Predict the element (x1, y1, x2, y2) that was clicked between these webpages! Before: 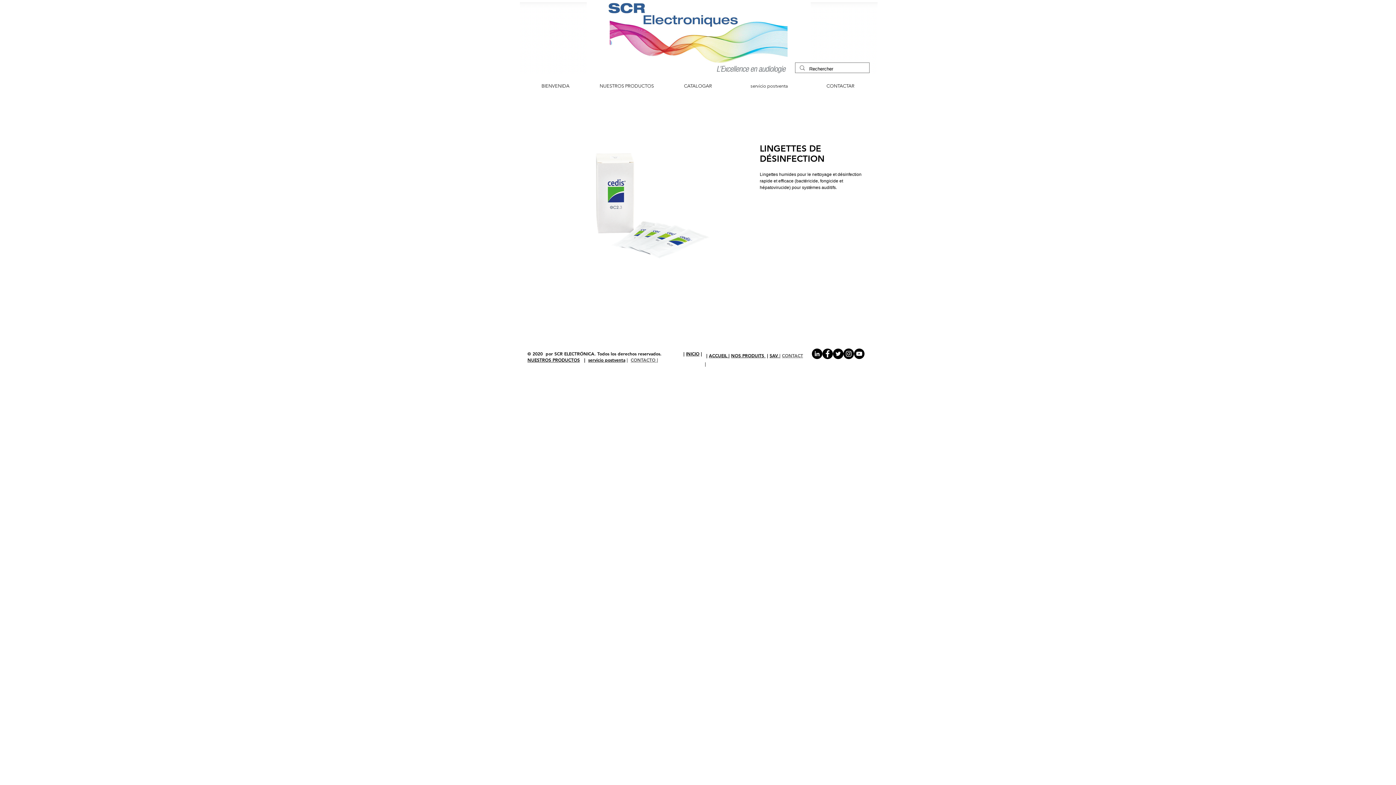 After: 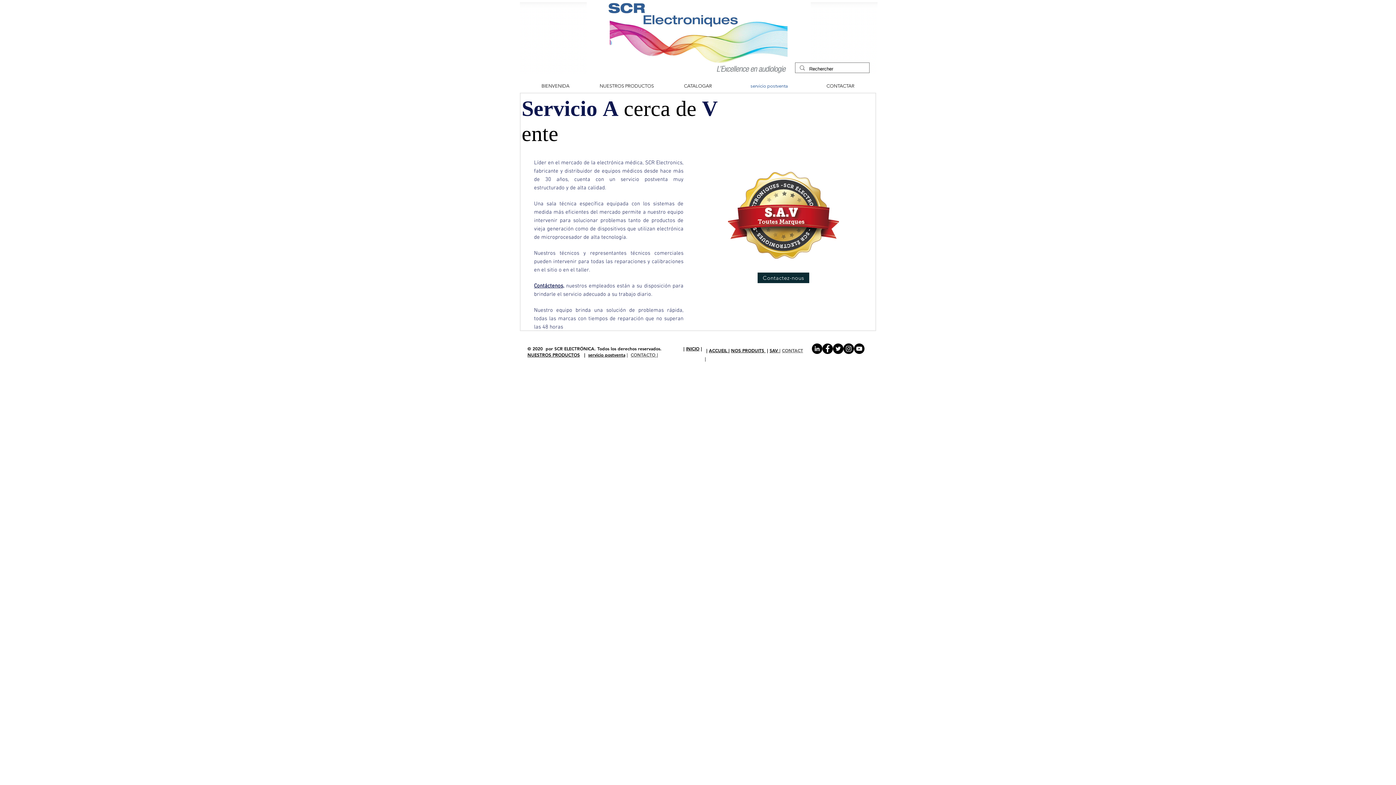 Action: label: | bbox: (626, 357, 628, 362)